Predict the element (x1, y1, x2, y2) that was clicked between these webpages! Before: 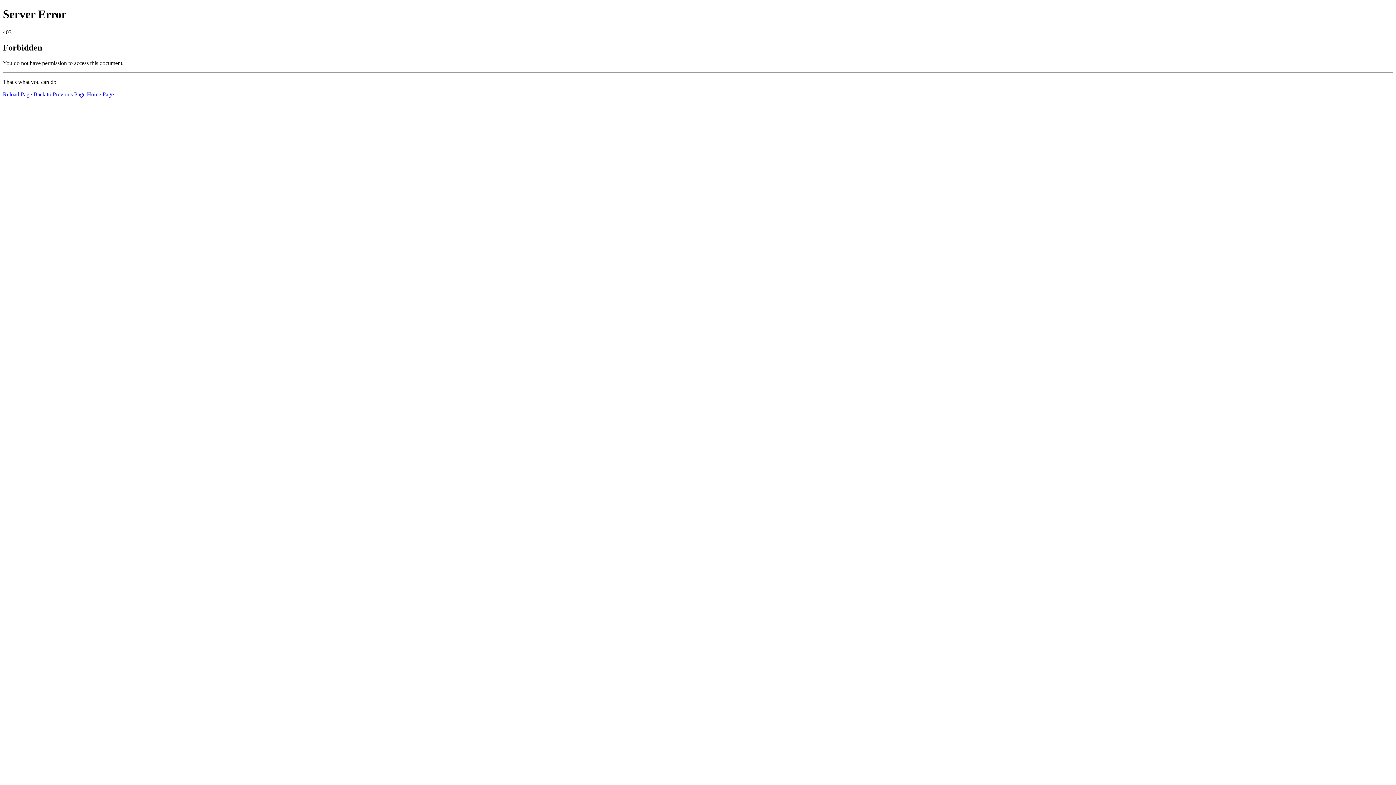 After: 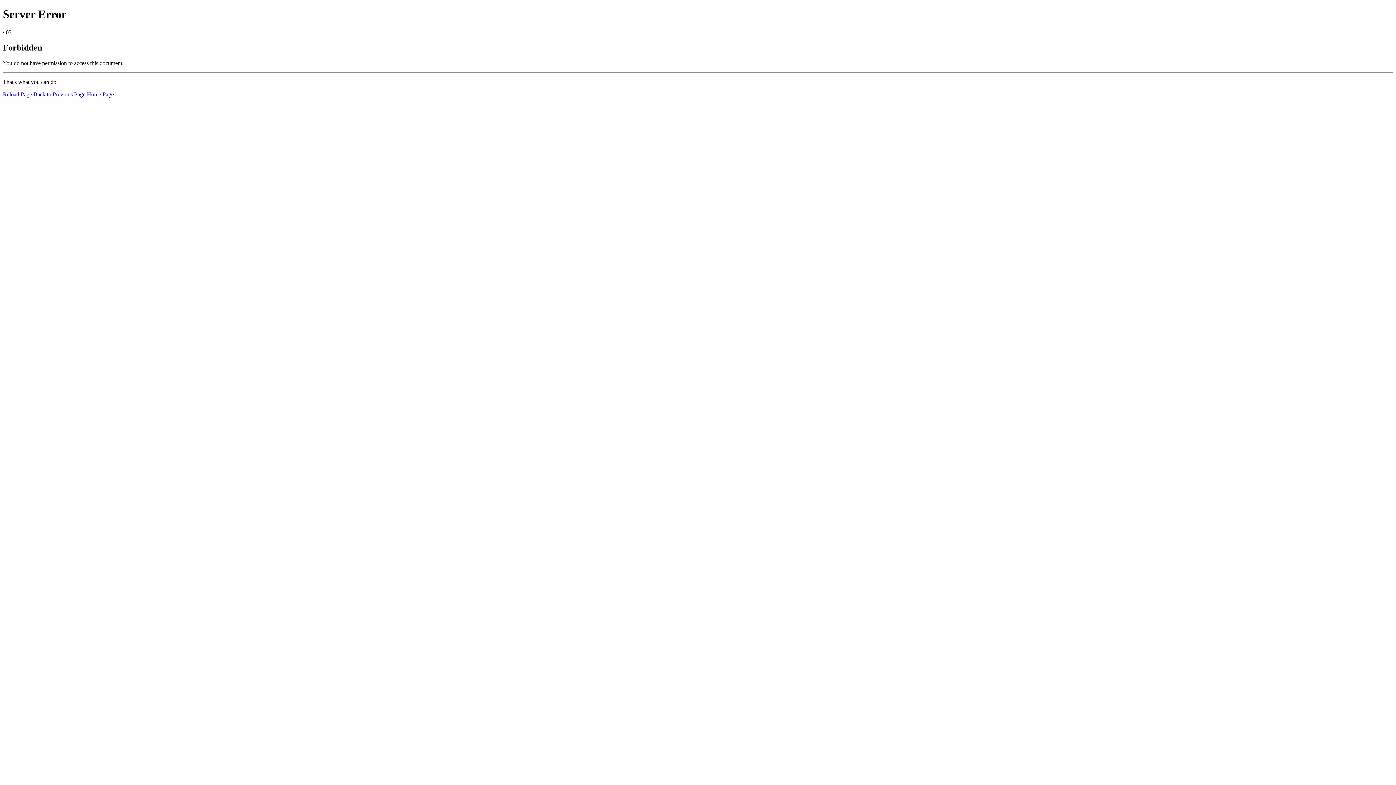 Action: bbox: (2, 91, 32, 97) label: Reload Page